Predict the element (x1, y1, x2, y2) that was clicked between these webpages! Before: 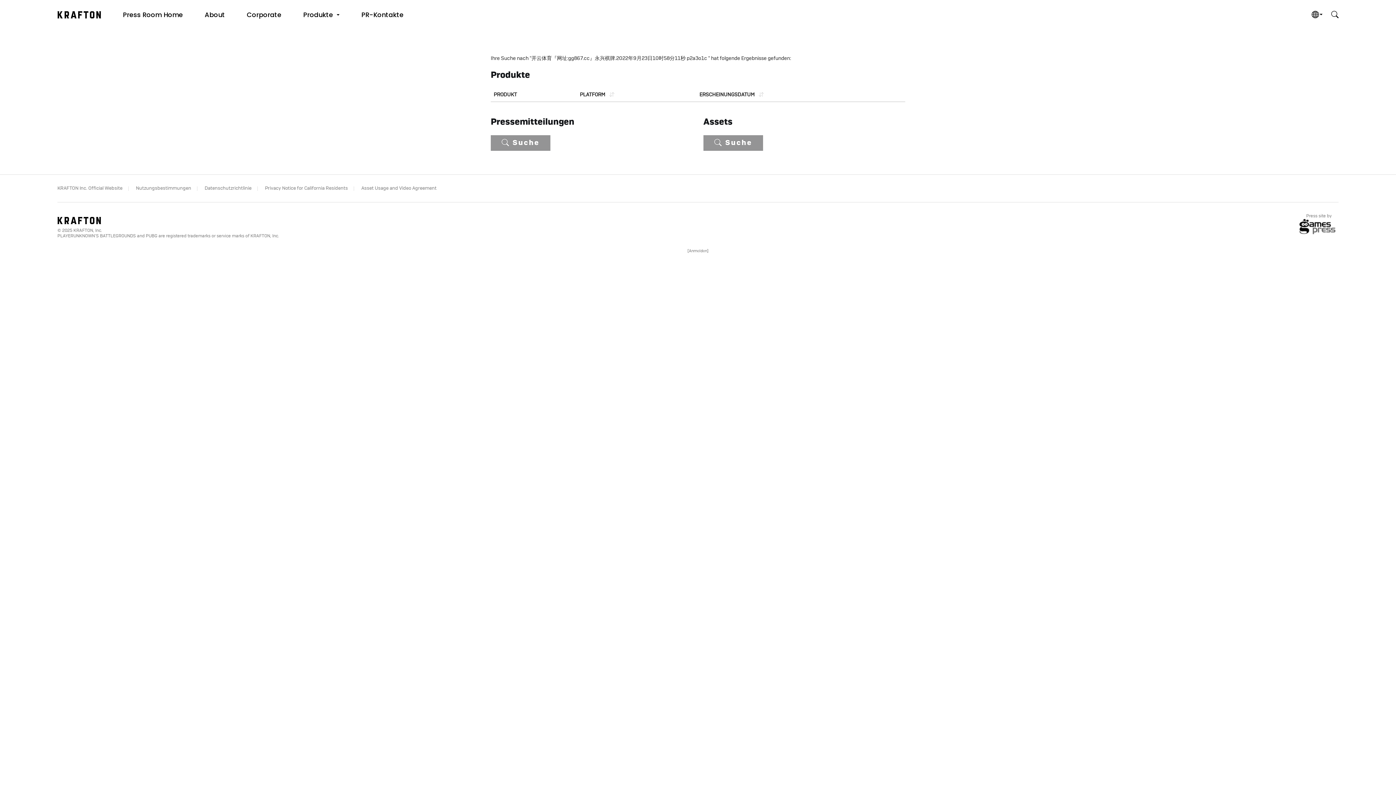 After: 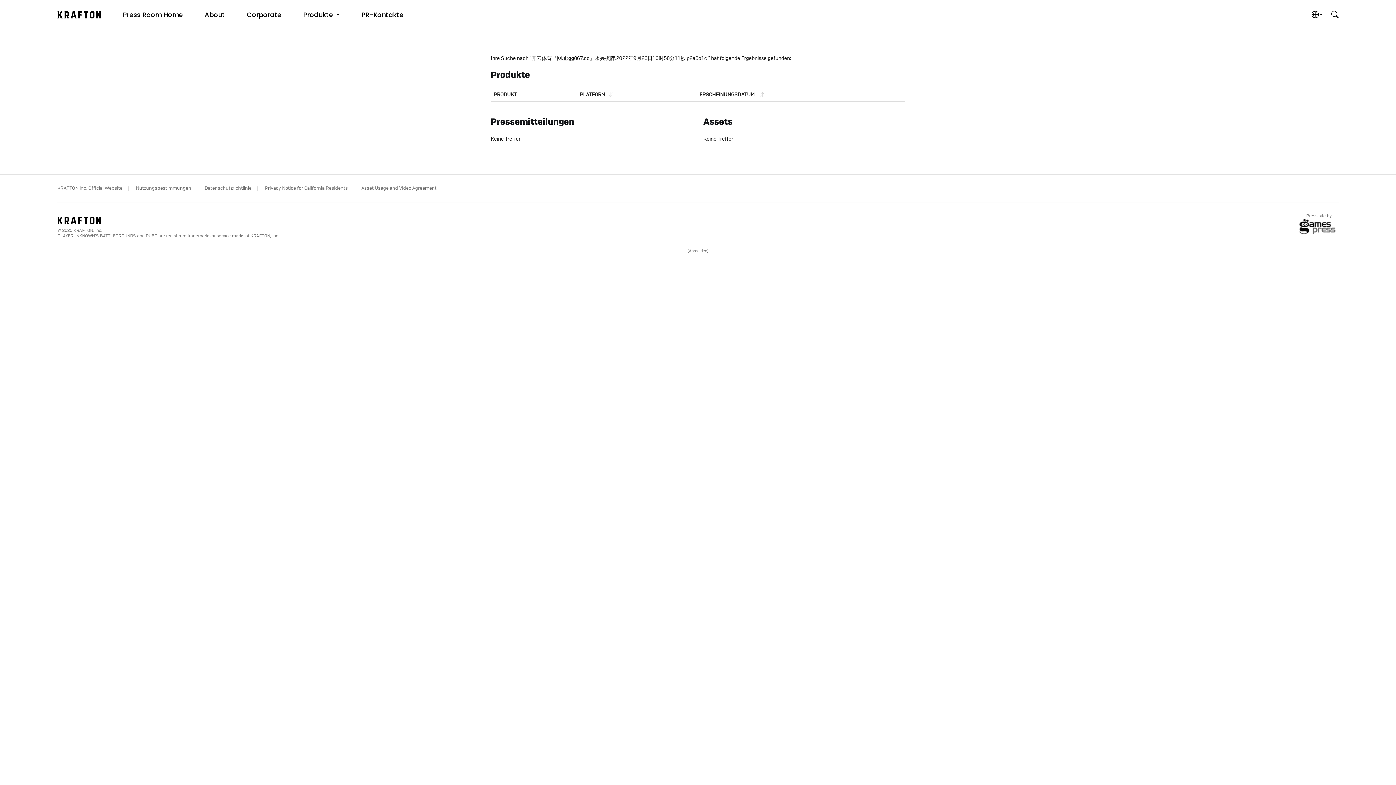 Action: label:  Suche bbox: (703, 135, 763, 150)